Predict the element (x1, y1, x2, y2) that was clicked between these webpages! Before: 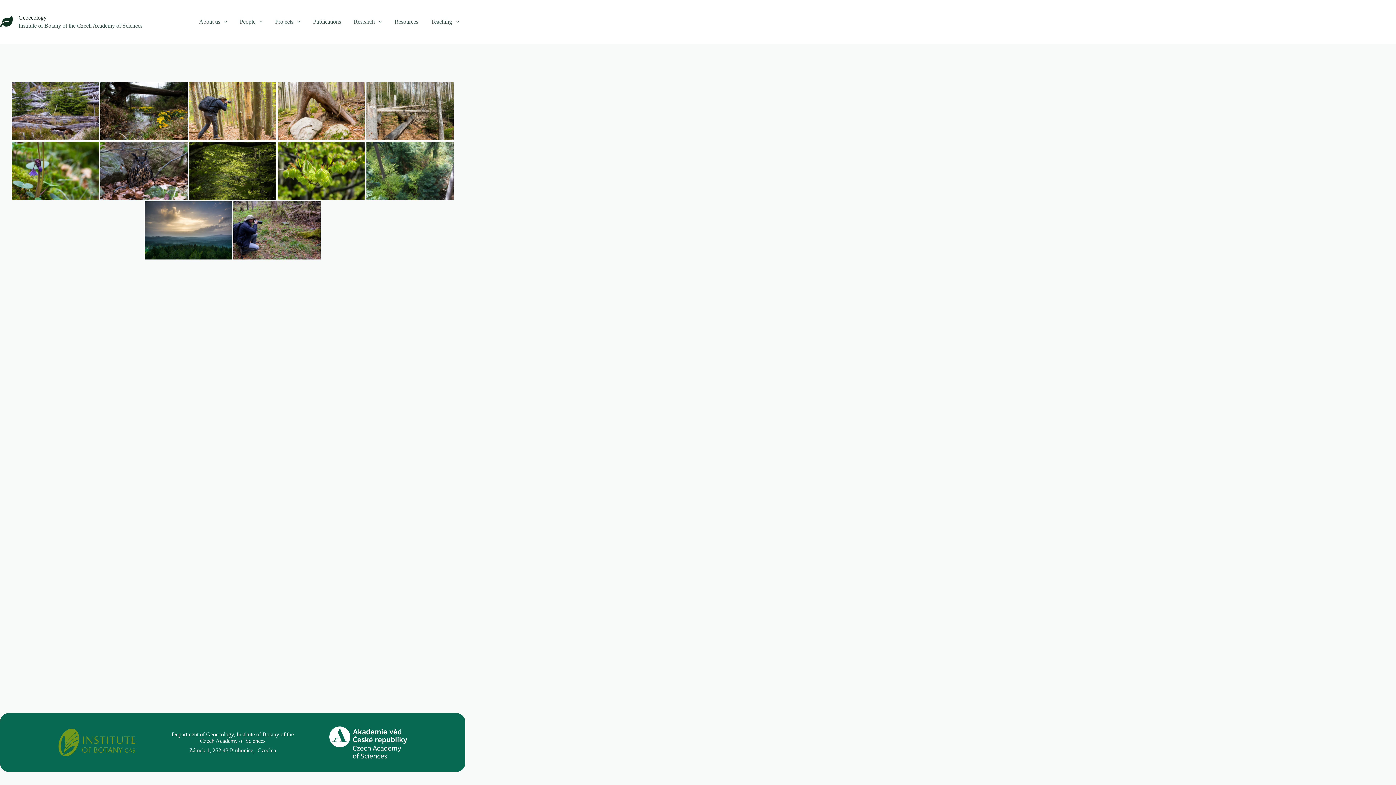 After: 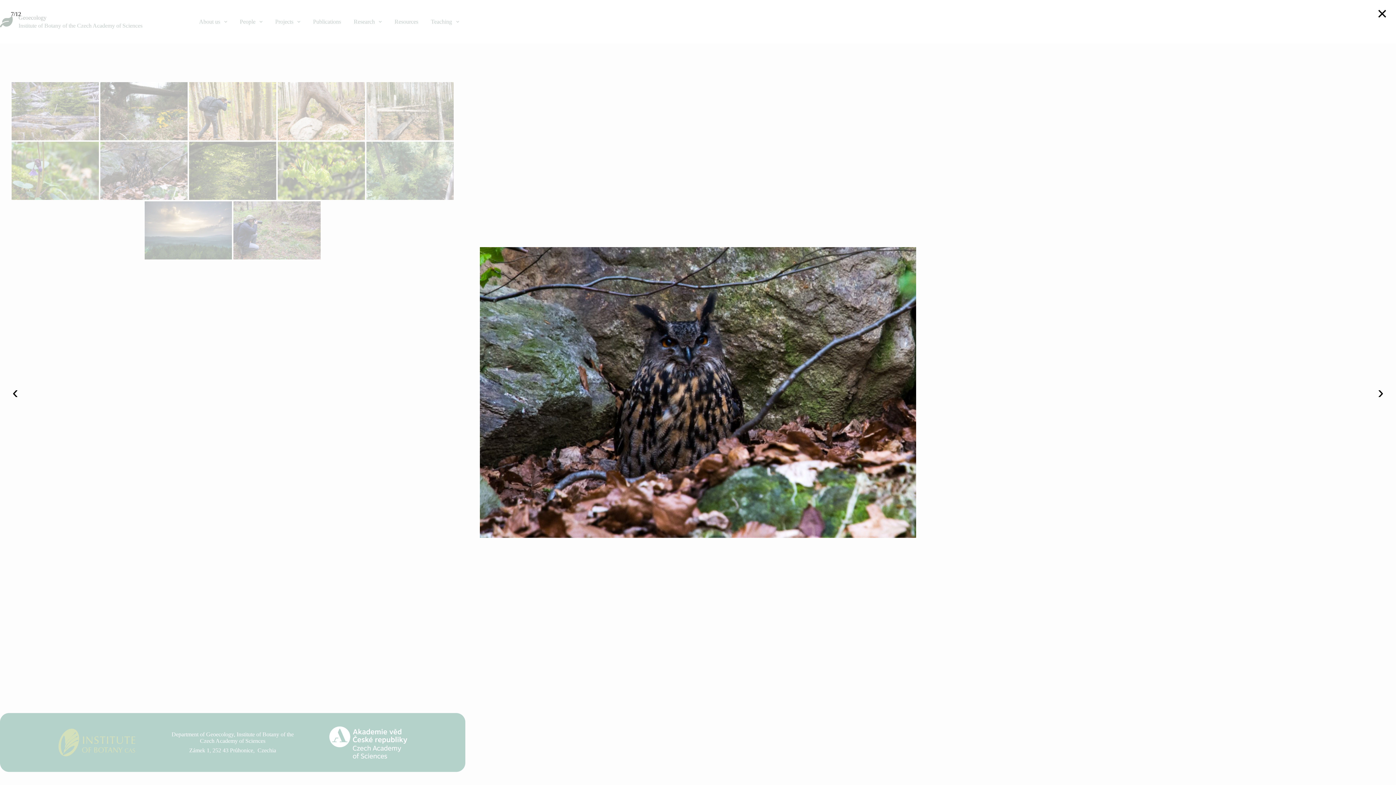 Action: bbox: (100, 141, 187, 200)